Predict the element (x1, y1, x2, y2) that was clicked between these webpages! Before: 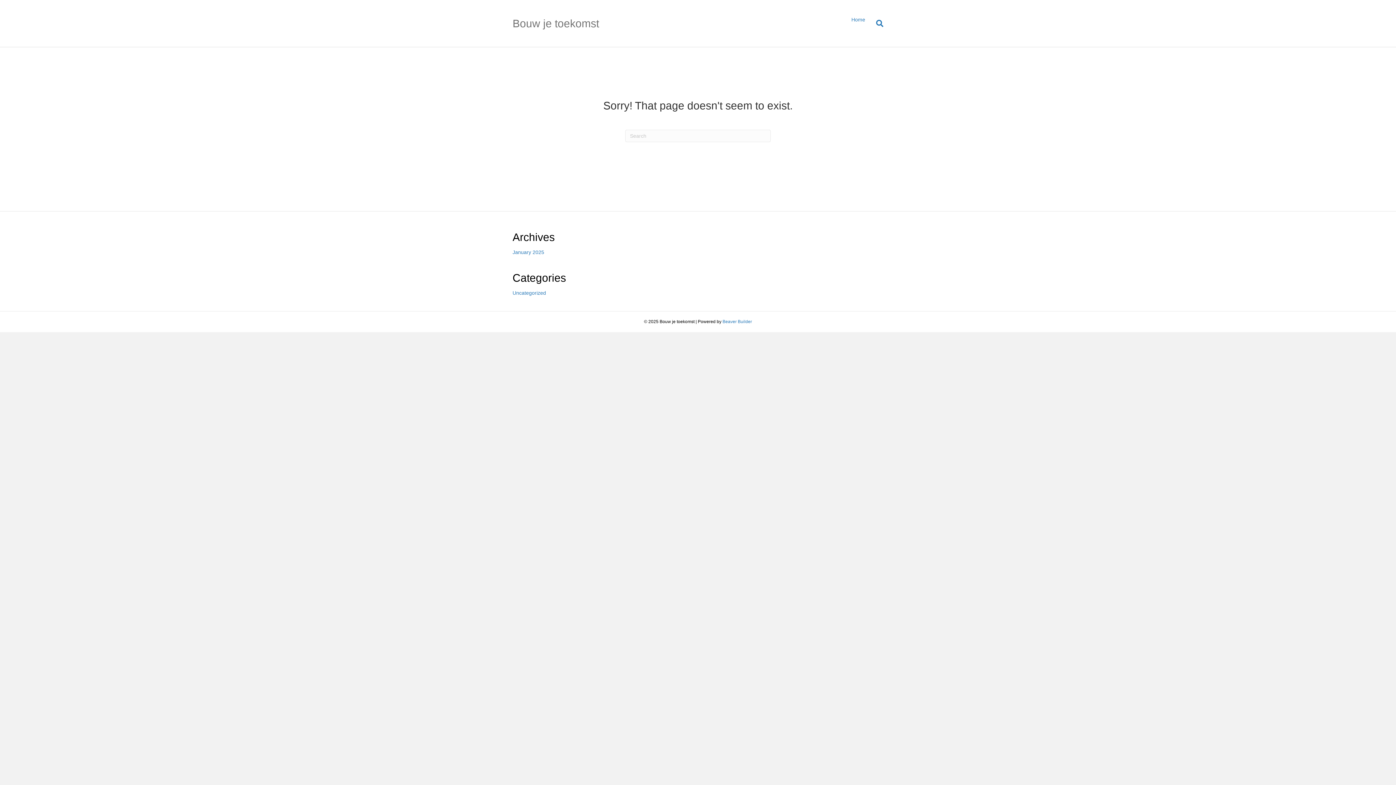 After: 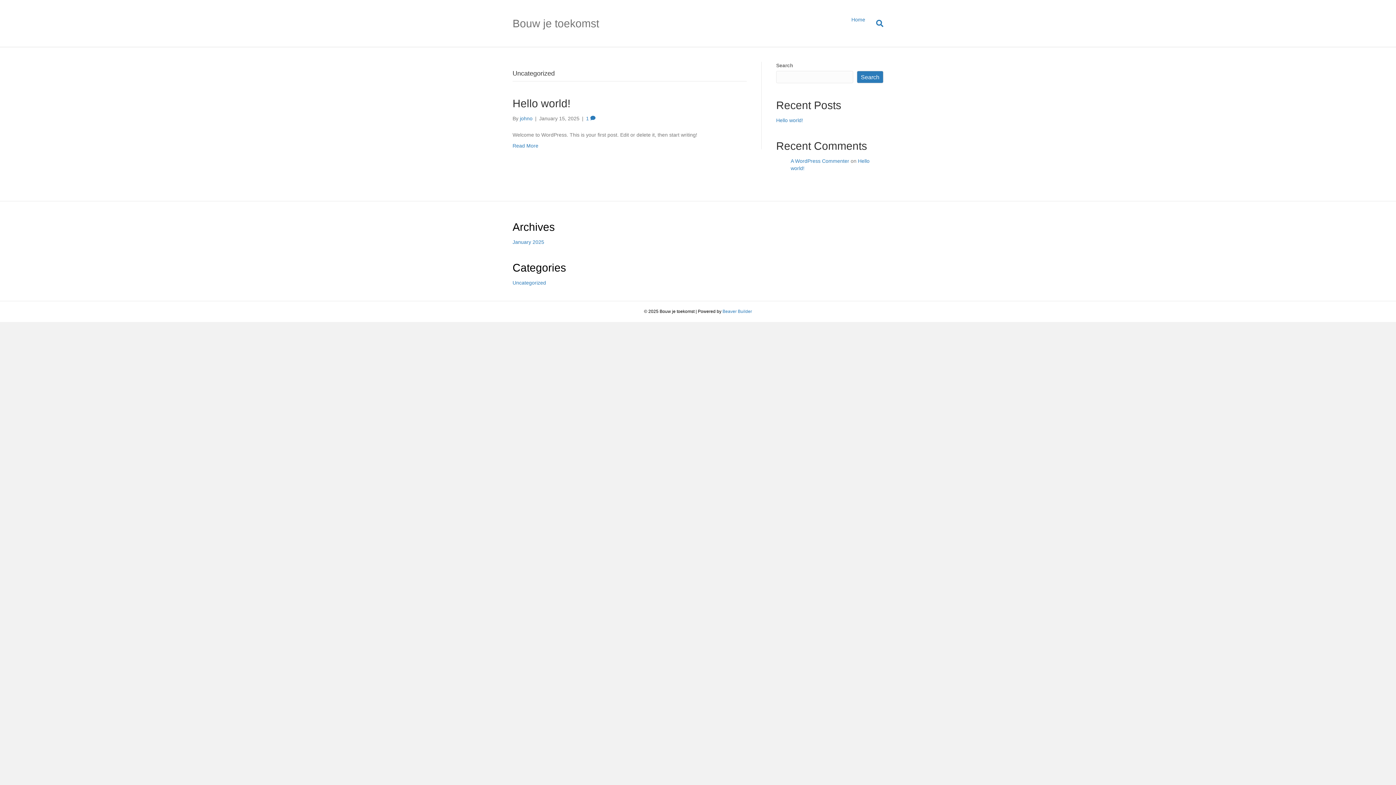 Action: bbox: (512, 290, 546, 296) label: Uncategorized